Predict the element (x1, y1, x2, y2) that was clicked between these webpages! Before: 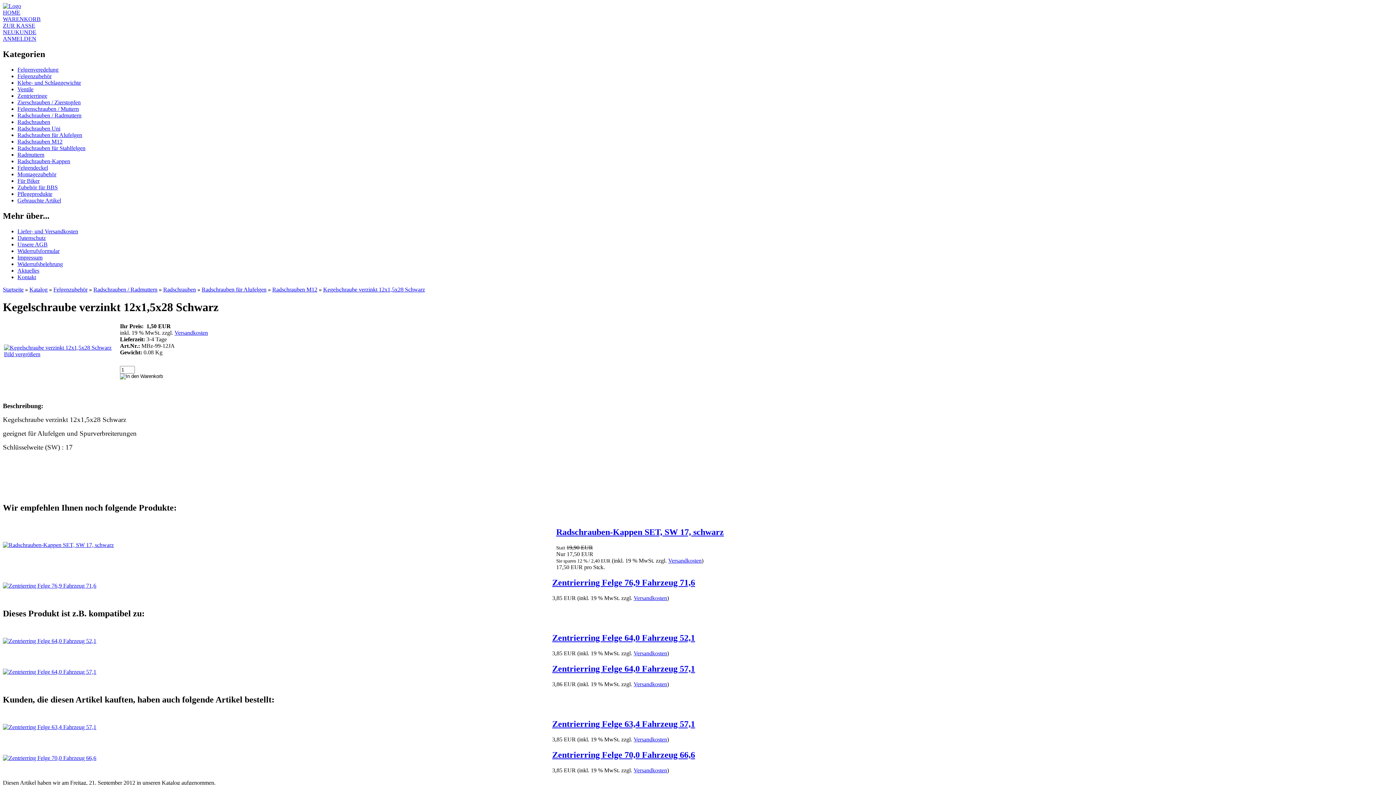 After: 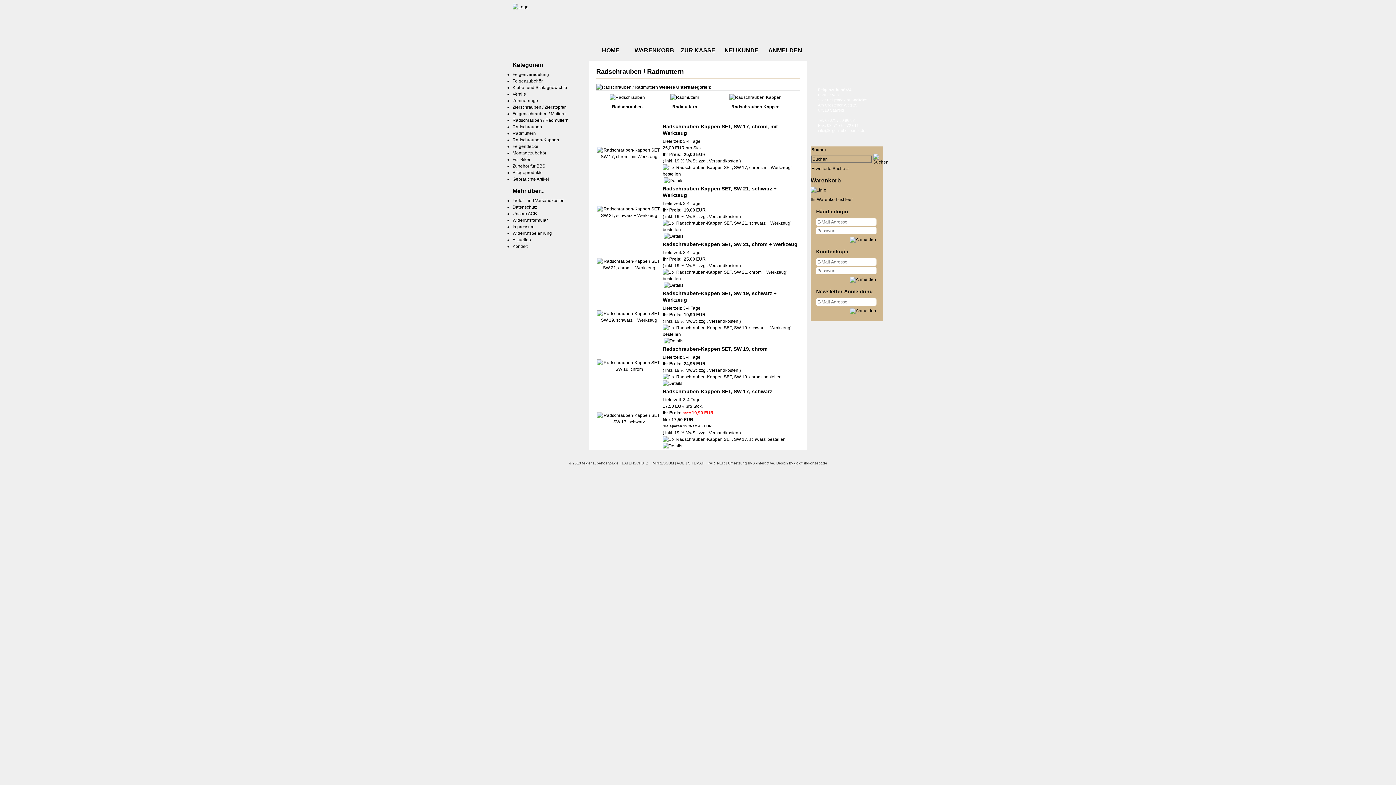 Action: bbox: (17, 112, 81, 118) label: Radschrauben / Radmuttern